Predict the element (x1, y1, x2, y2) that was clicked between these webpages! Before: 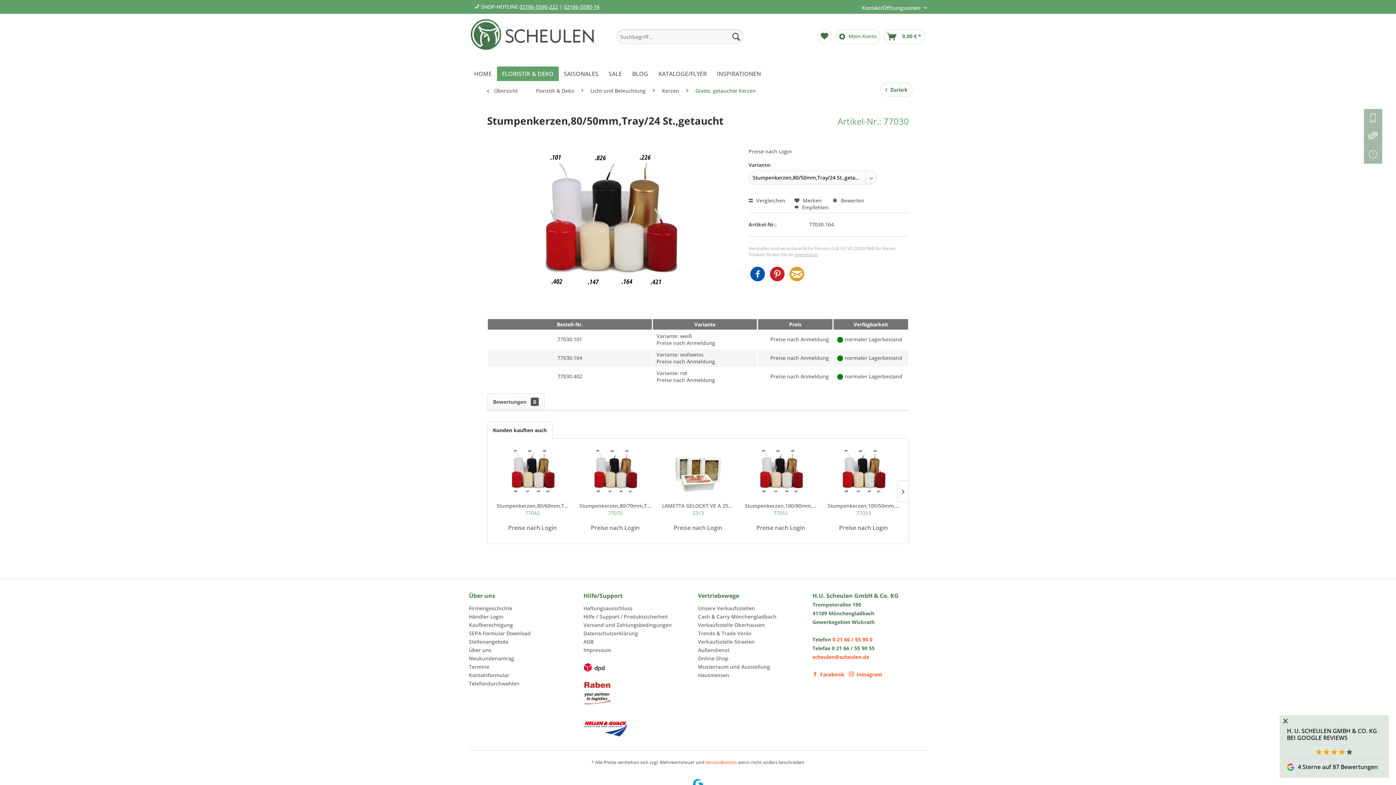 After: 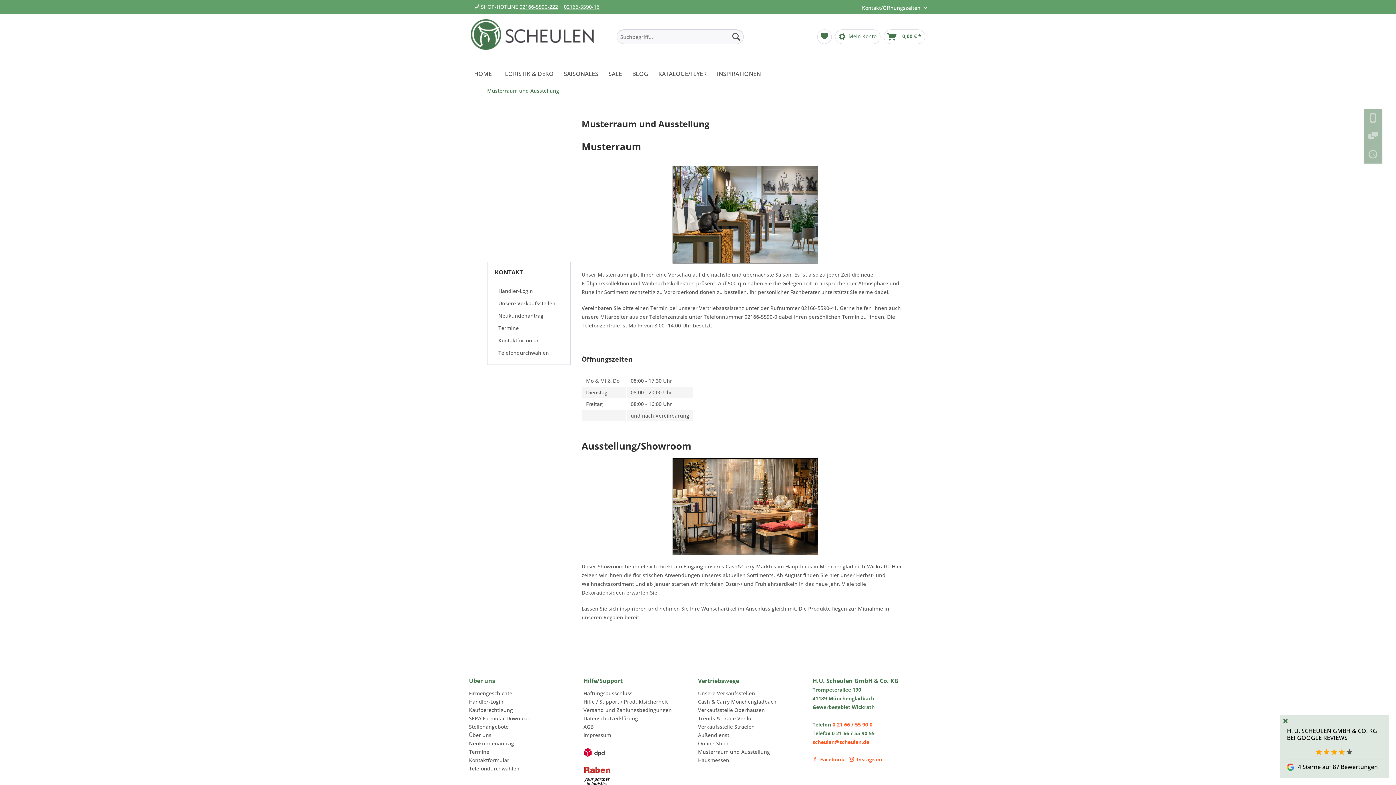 Action: bbox: (698, 662, 809, 671) label: Musterraum und Ausstellung